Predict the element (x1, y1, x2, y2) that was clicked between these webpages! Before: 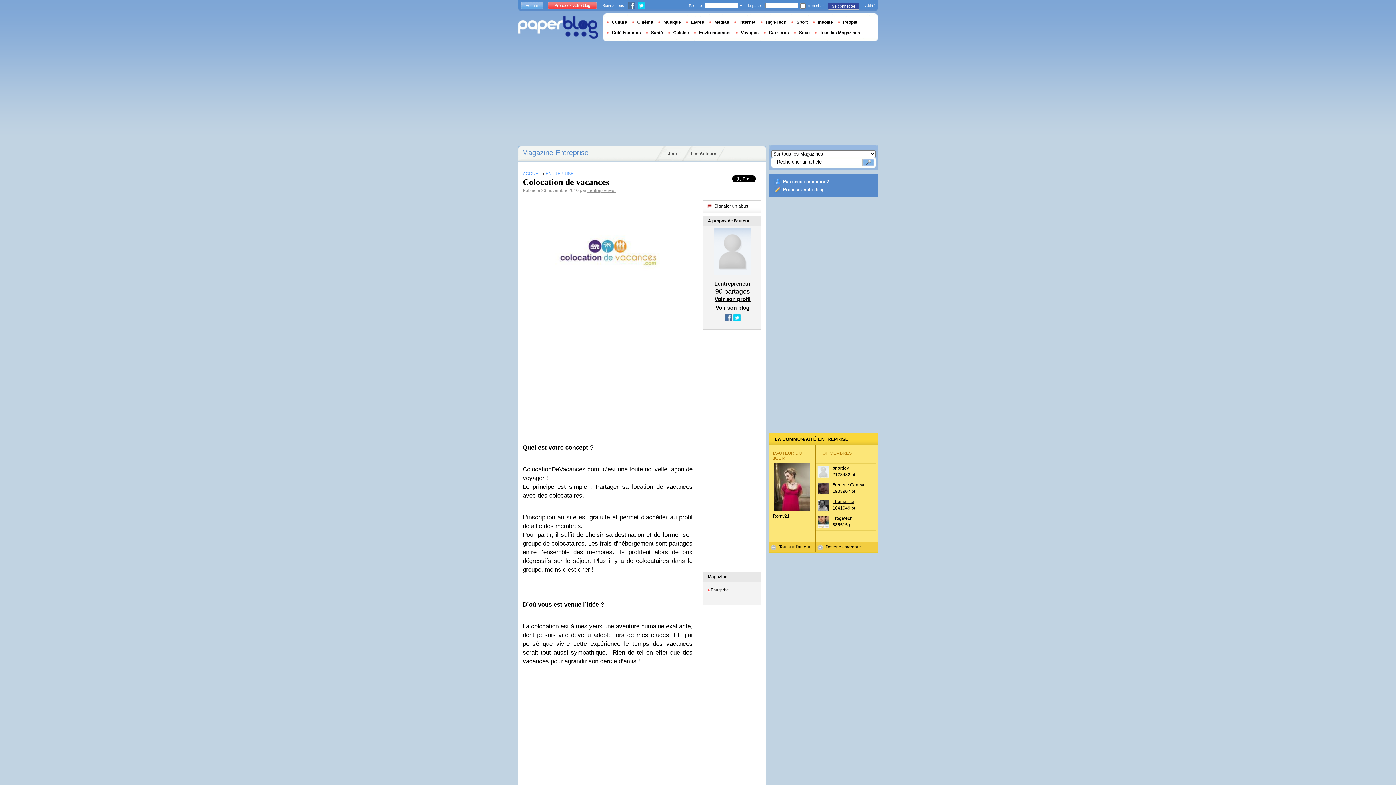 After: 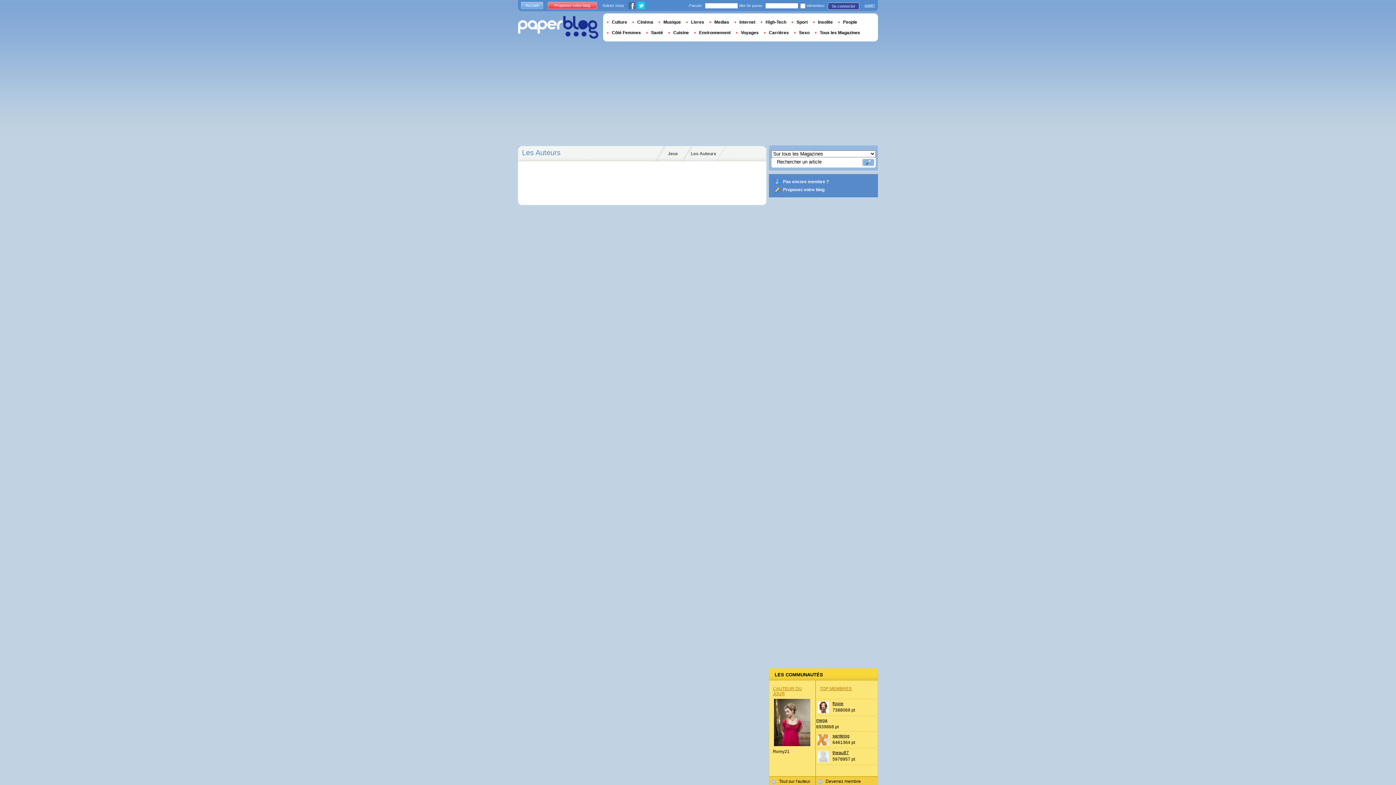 Action: label: Les Auteurs bbox: (681, 146, 725, 161)